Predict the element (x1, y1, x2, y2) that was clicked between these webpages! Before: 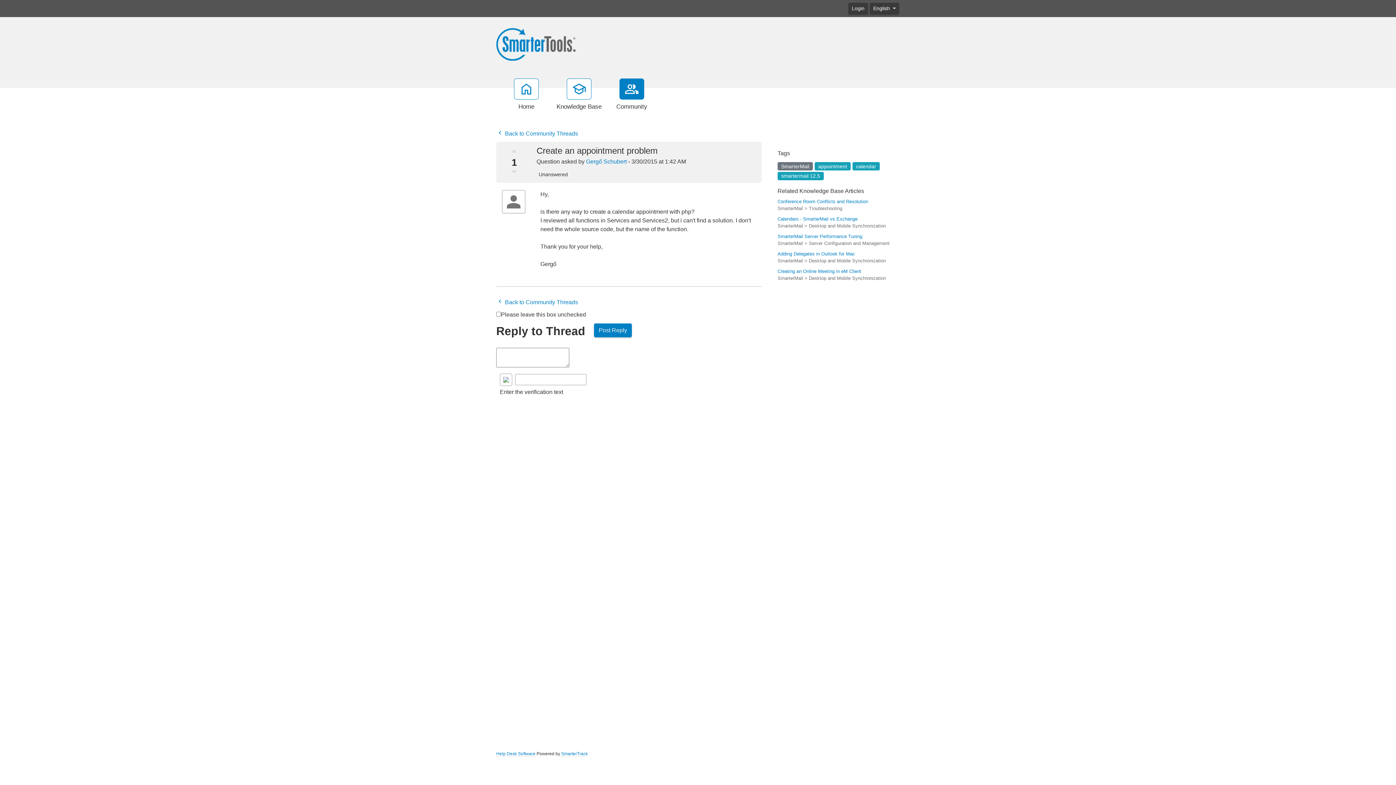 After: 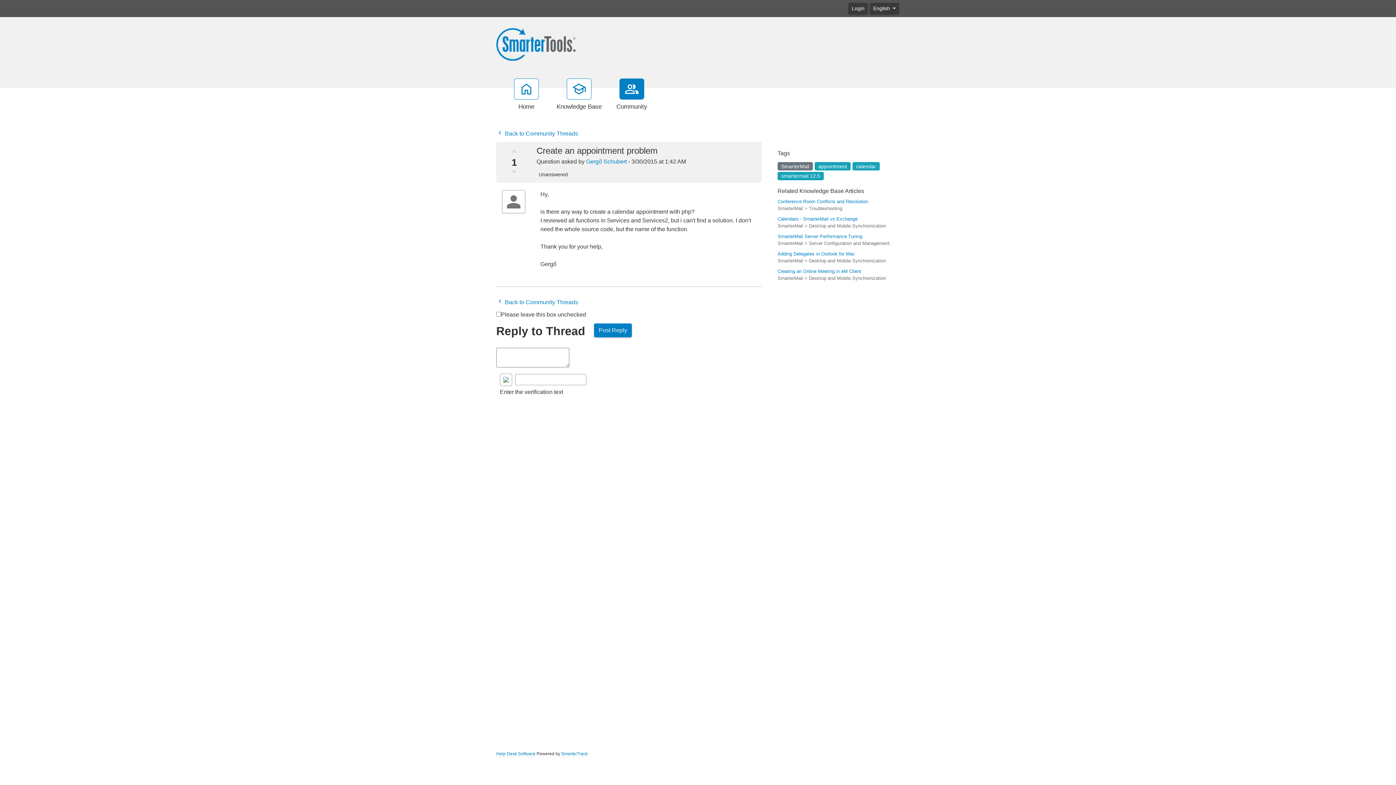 Action: bbox: (511, 149, 517, 156)